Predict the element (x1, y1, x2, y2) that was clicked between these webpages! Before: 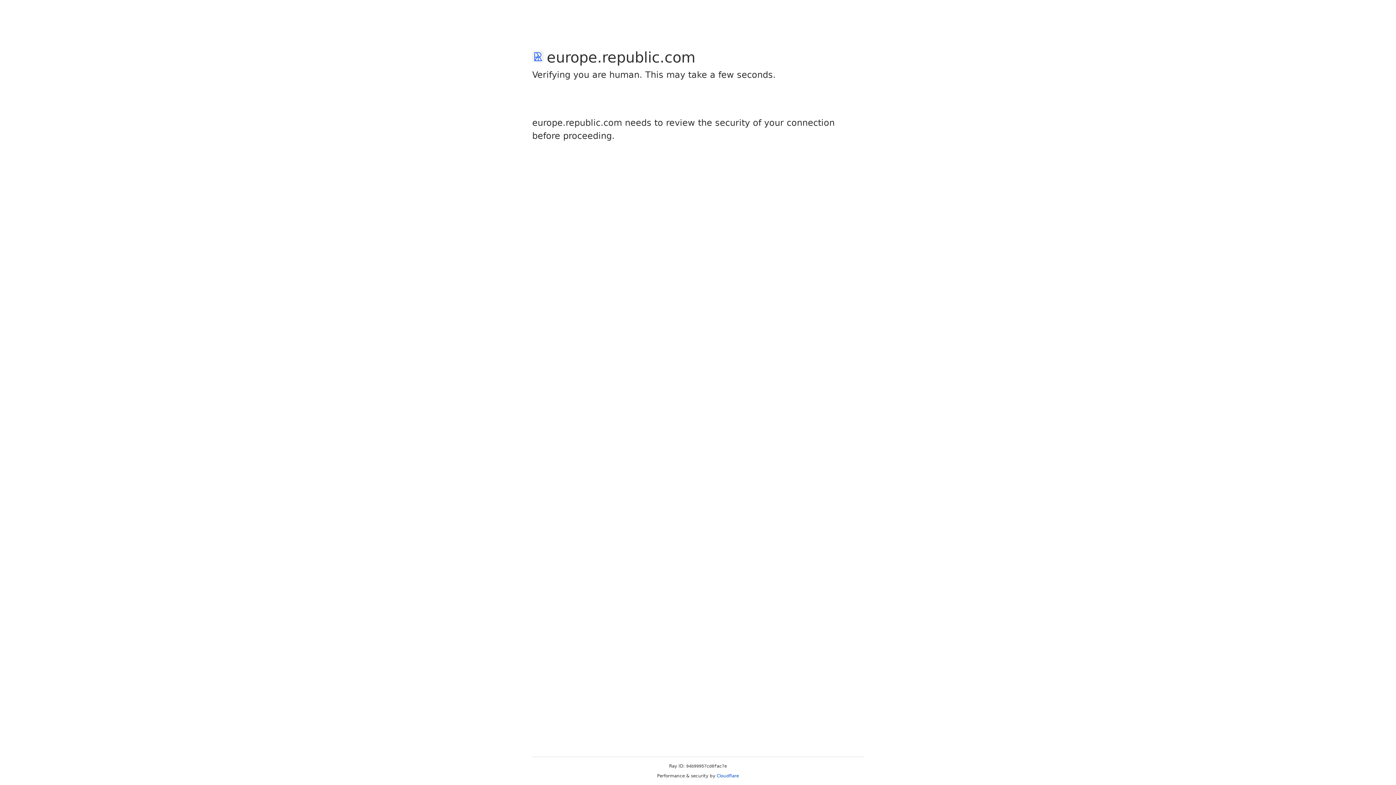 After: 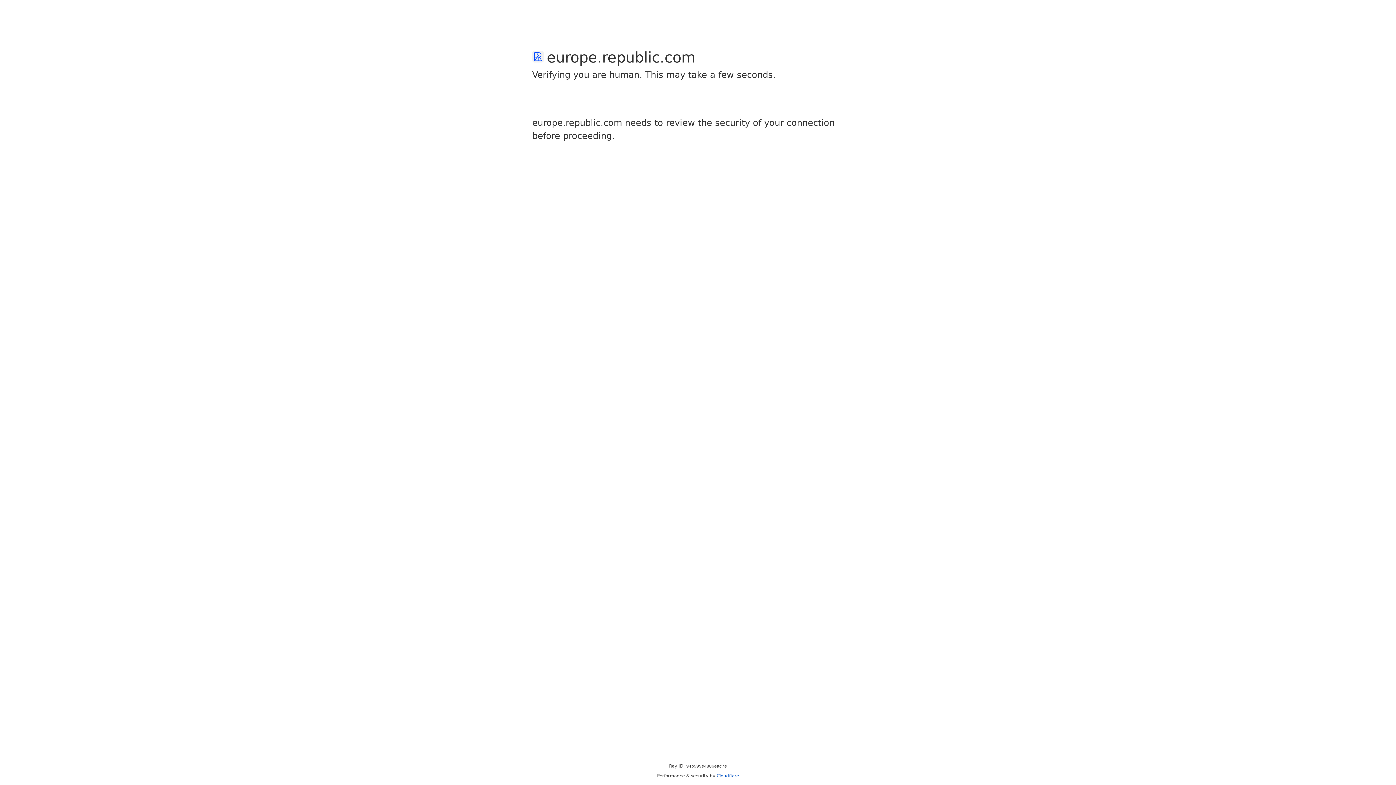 Action: label: Cloudflare bbox: (716, 773, 739, 778)